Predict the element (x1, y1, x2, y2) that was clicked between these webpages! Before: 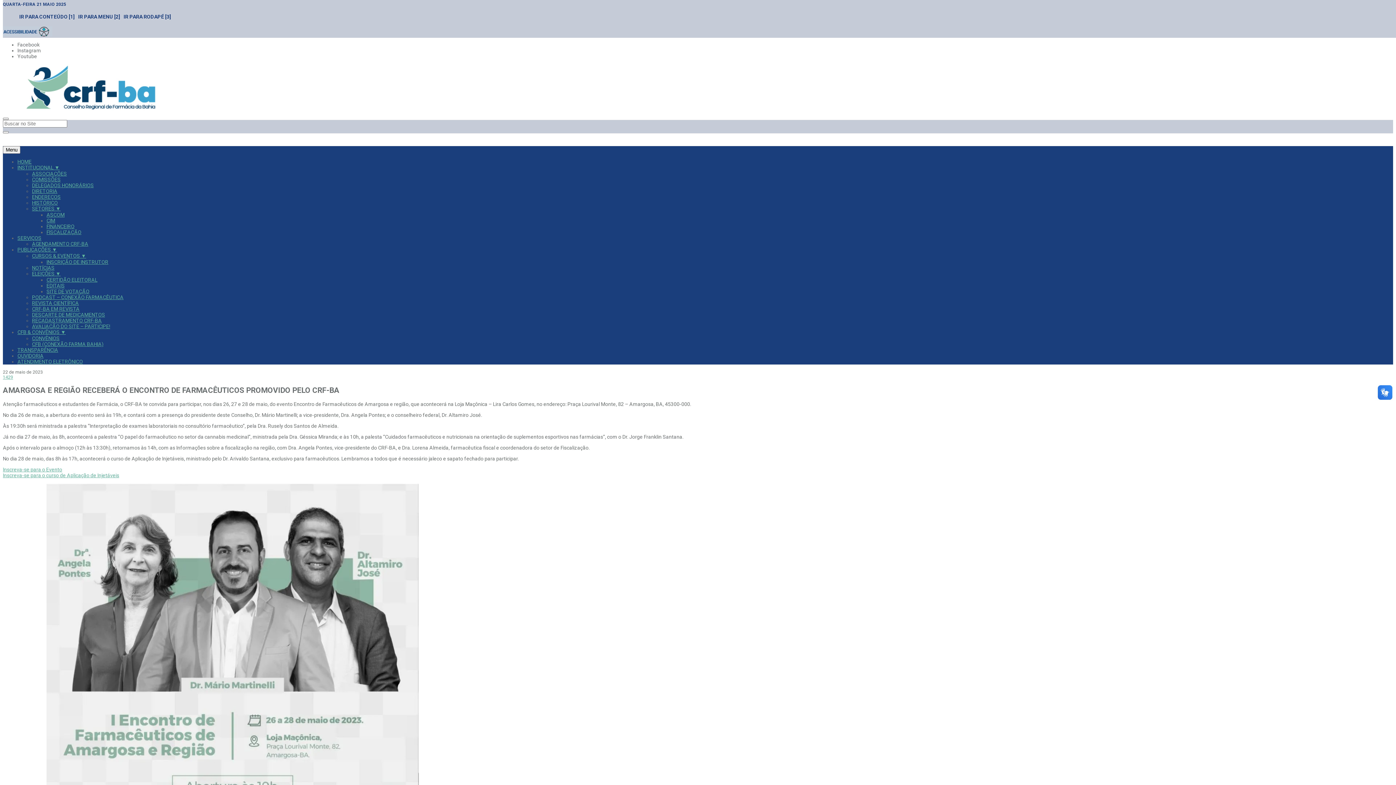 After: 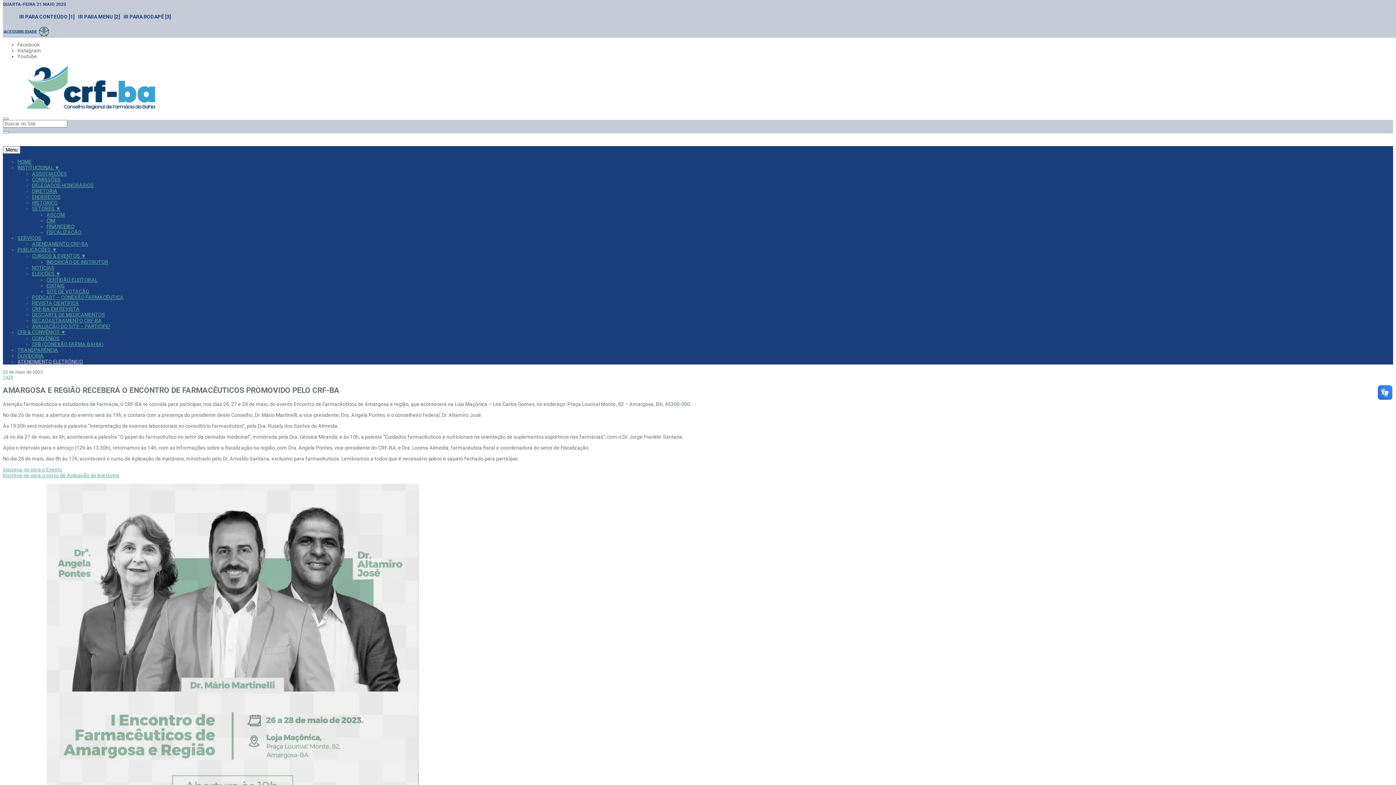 Action: bbox: (17, 358, 82, 364) label: ATENDIMENTO ELETRÔNICO